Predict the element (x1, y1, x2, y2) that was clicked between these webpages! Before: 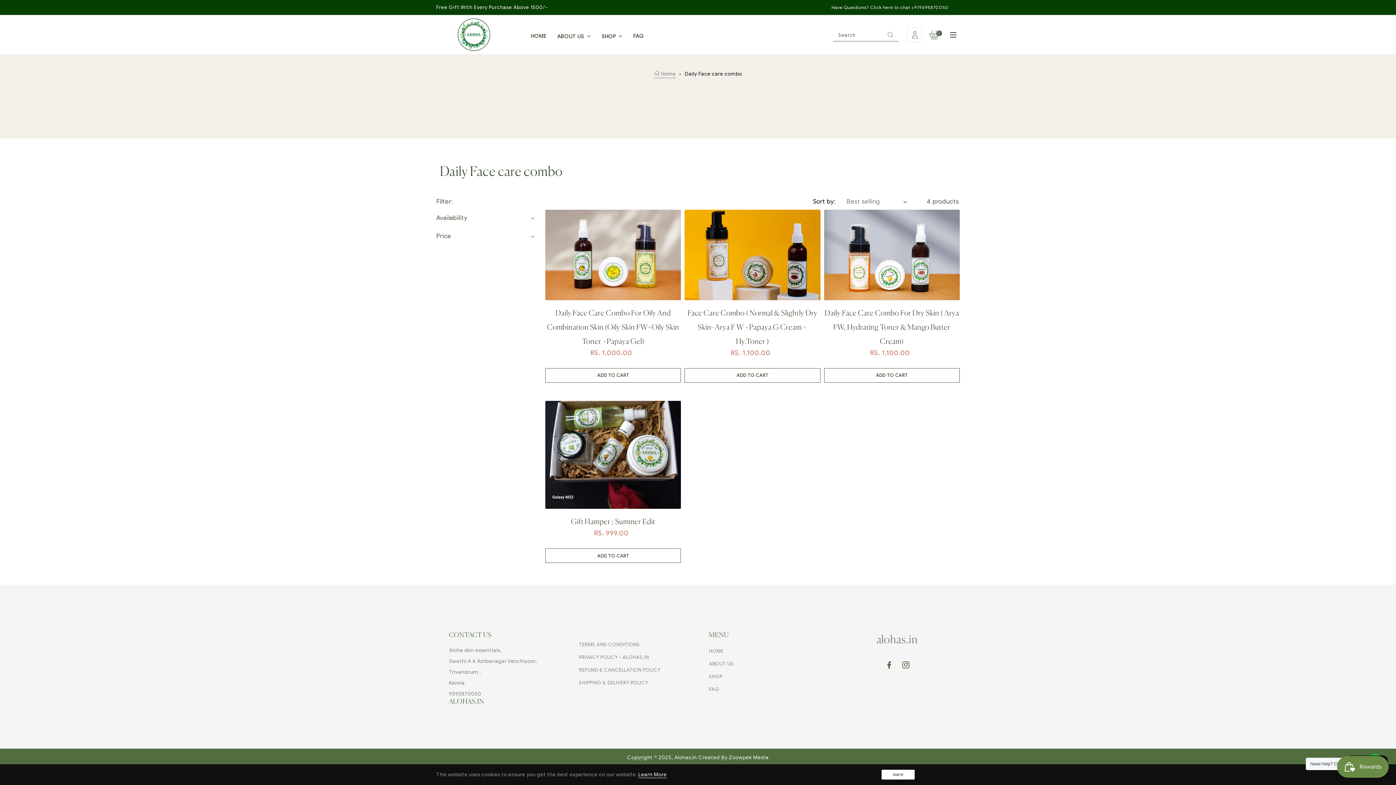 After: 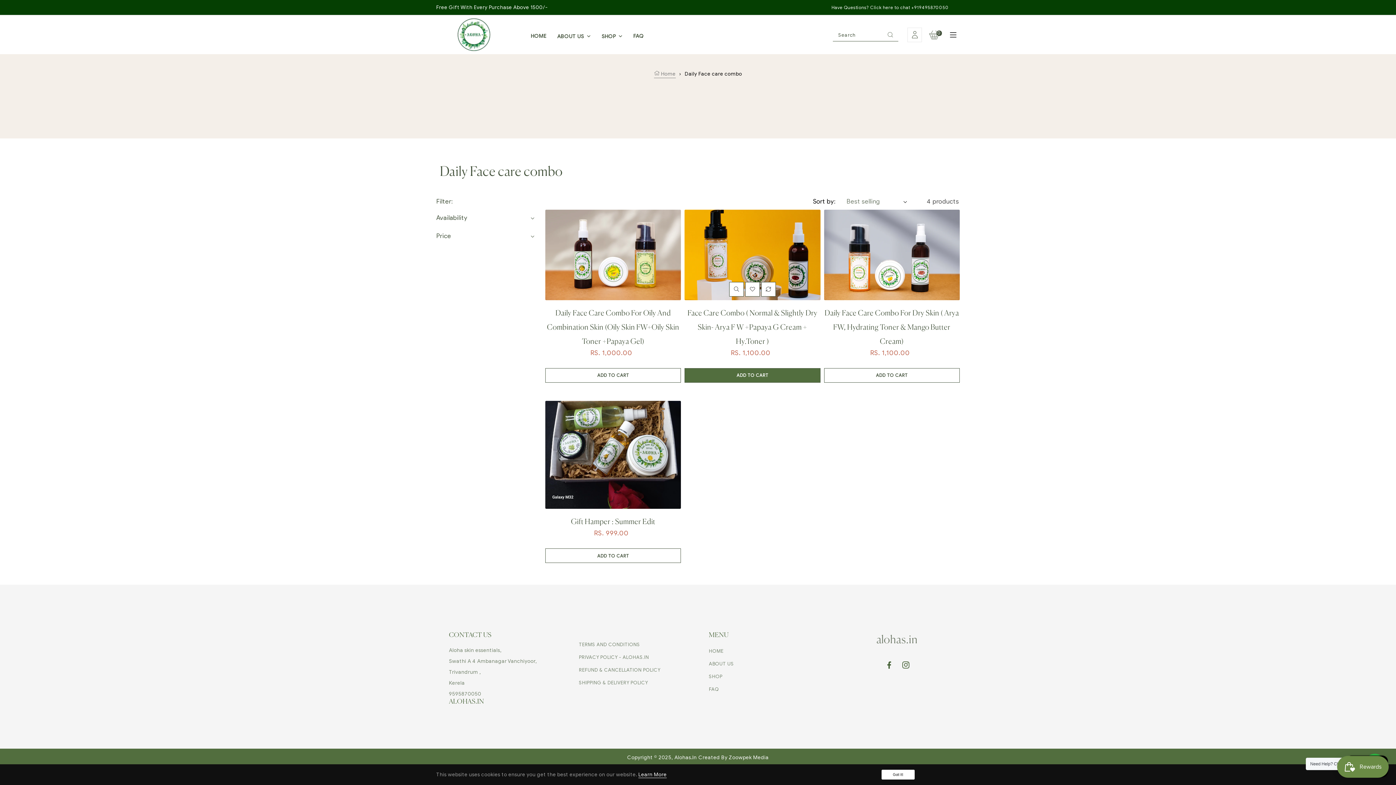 Action: label: ADD TO CART bbox: (684, 368, 820, 382)